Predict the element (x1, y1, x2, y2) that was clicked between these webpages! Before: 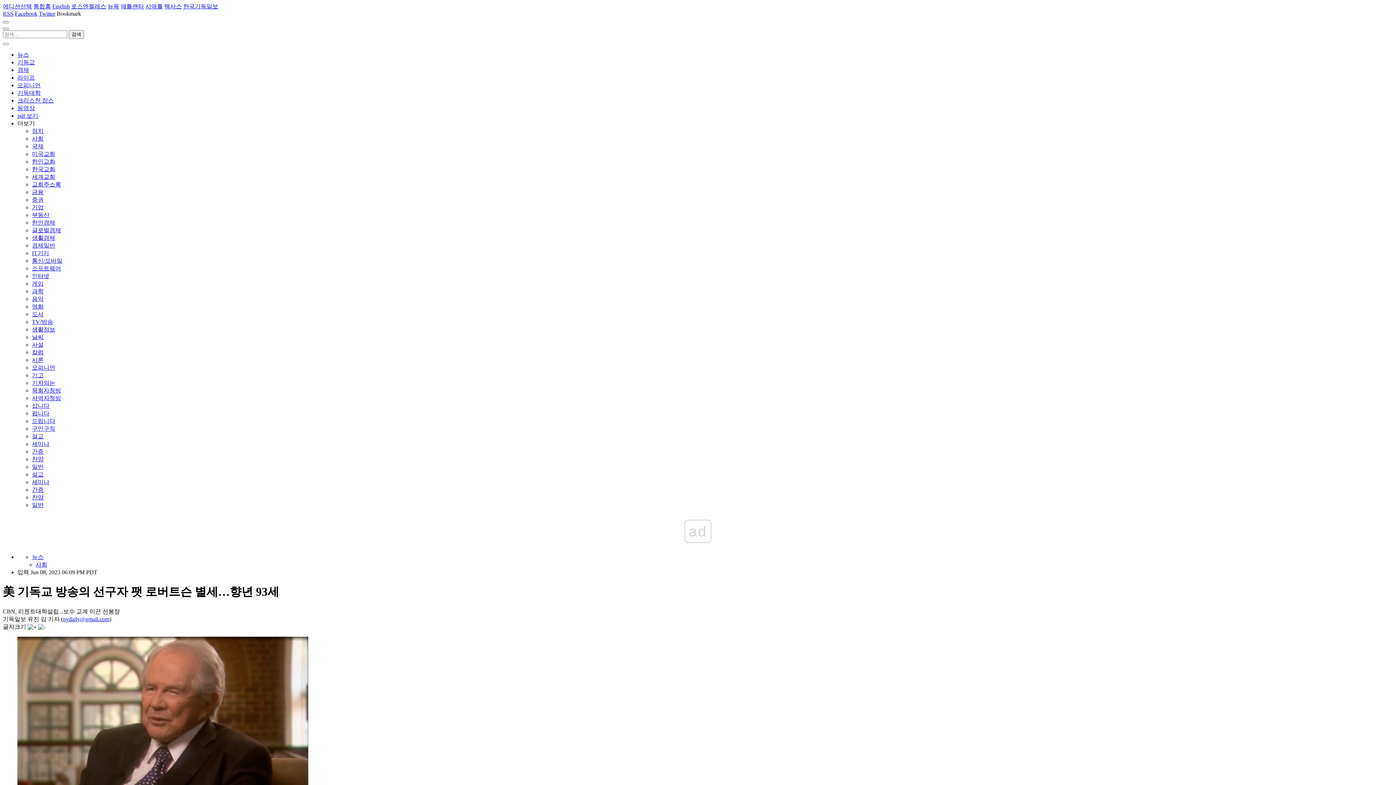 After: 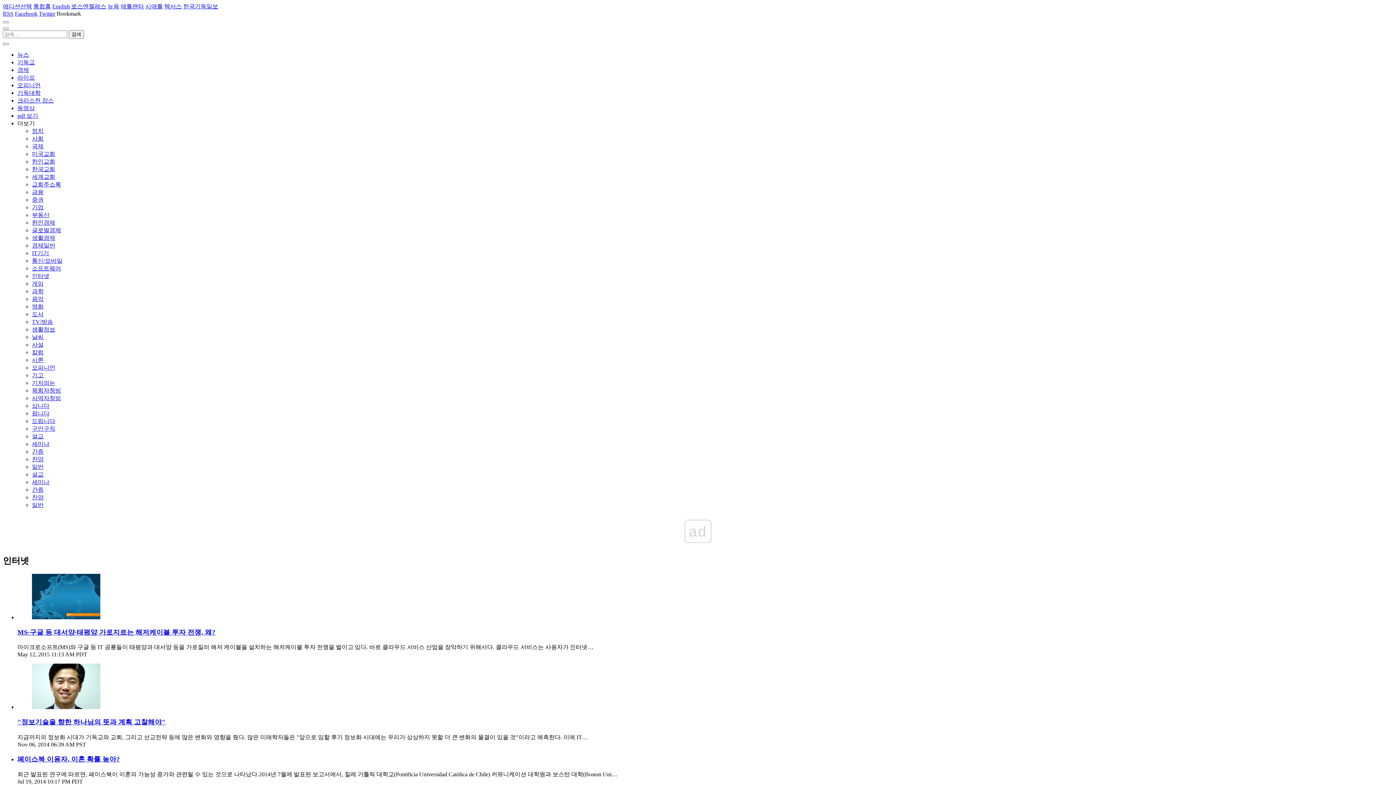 Action: label: 인터넷 bbox: (32, 273, 49, 279)